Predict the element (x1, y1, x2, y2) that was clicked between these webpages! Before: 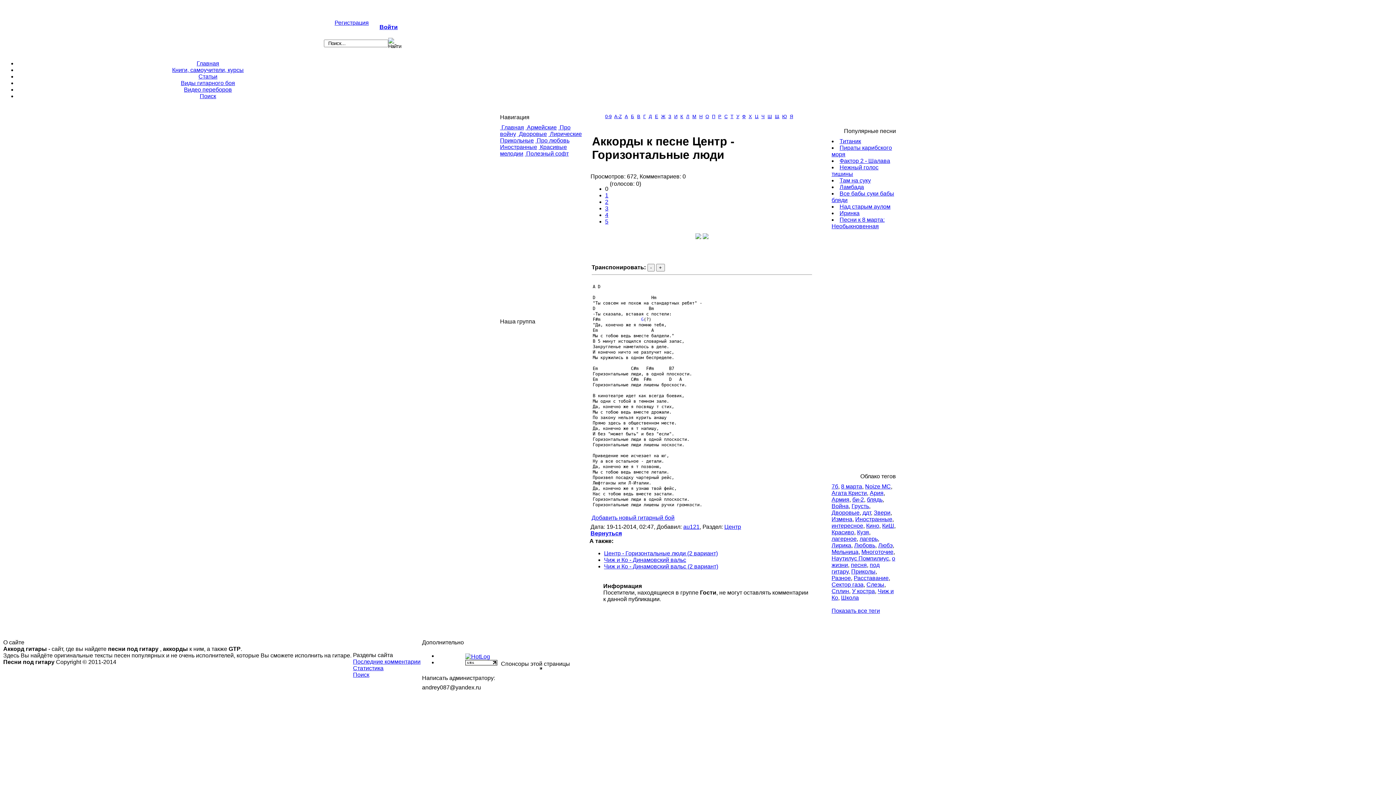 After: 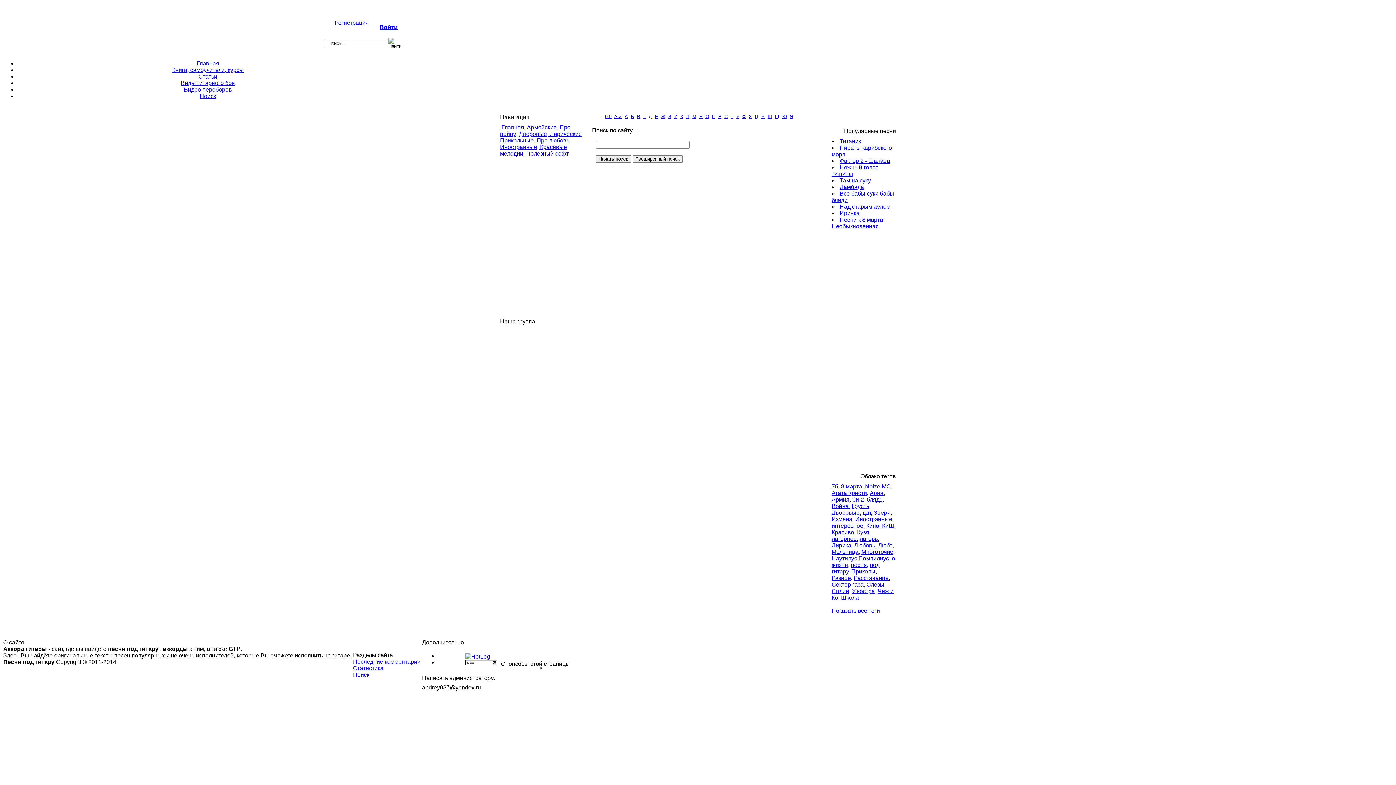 Action: bbox: (353, 672, 420, 678) label: Поиск